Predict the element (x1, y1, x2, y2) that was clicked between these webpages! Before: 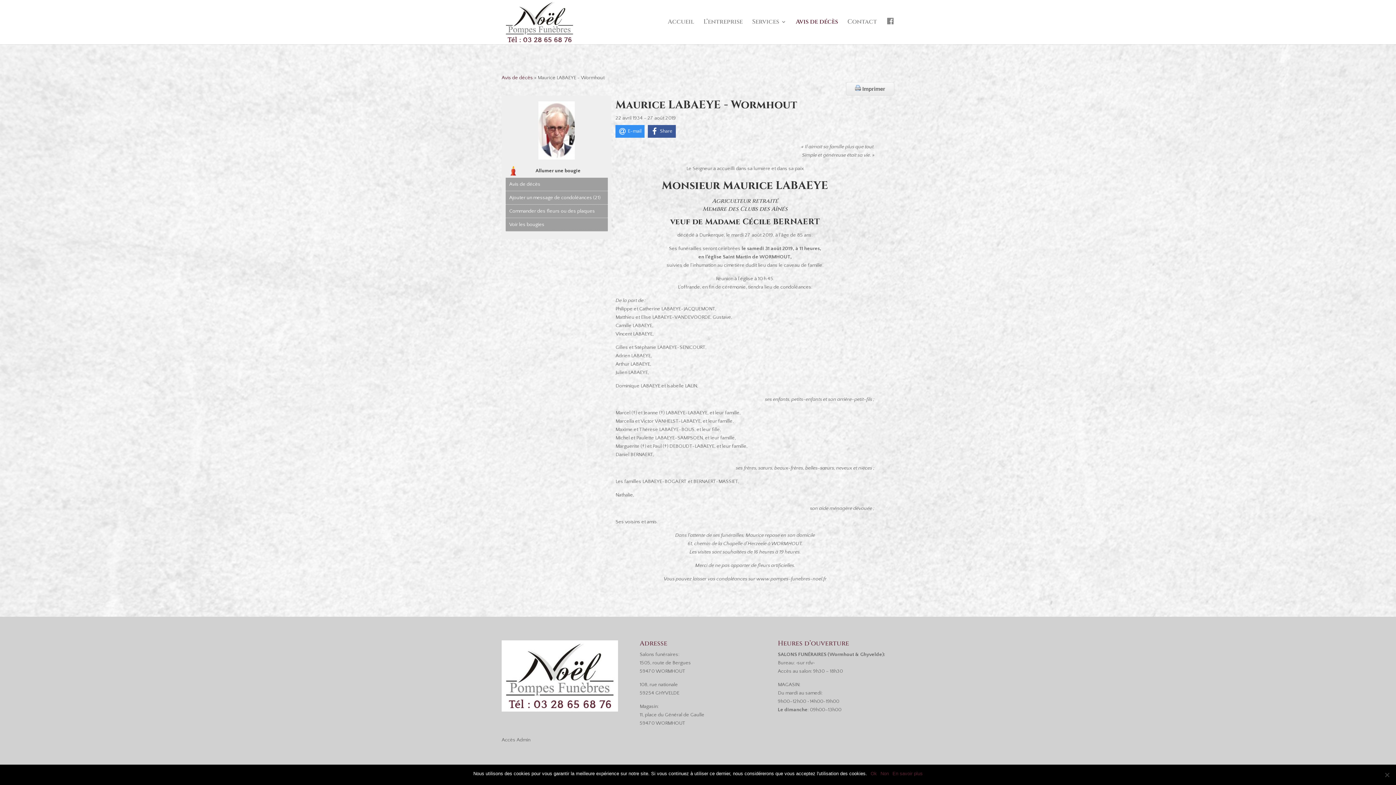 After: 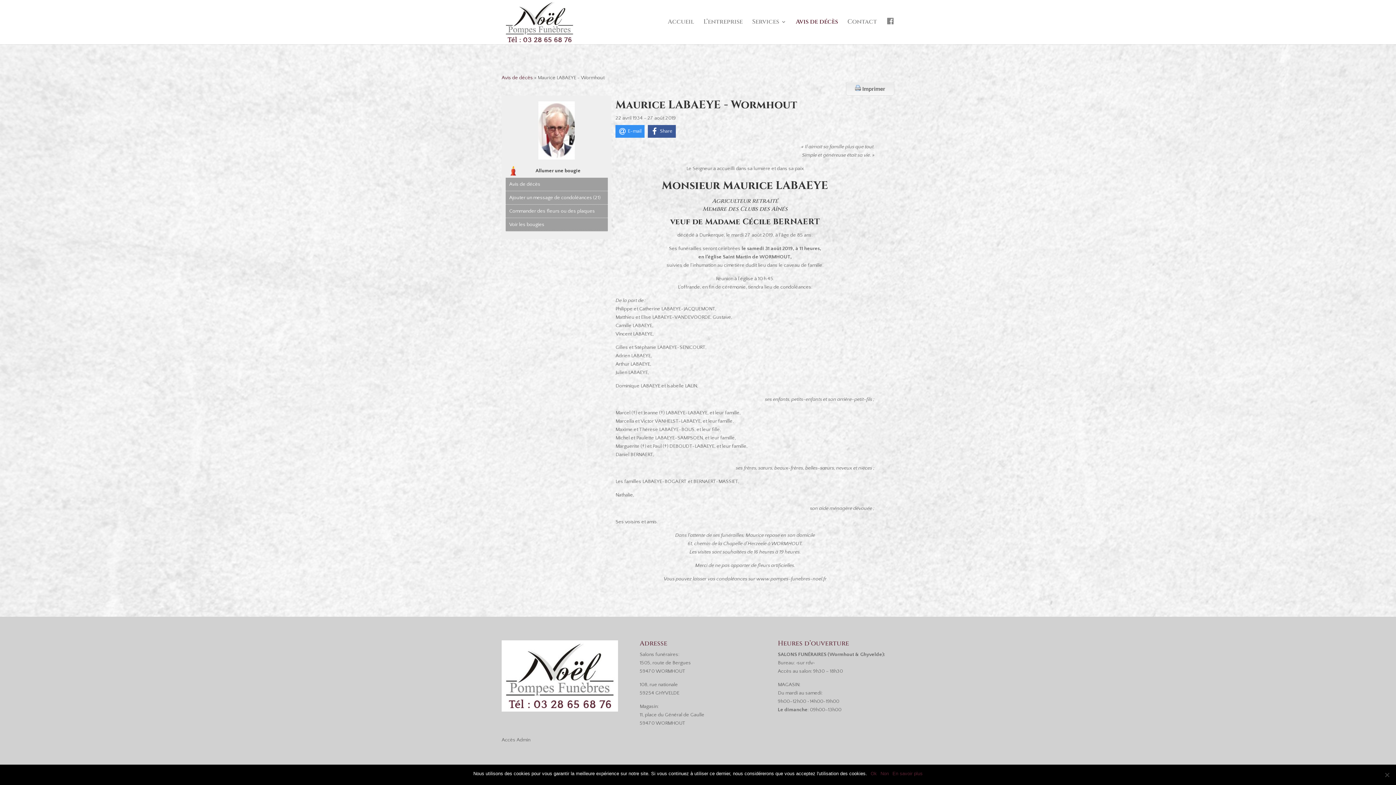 Action: bbox: (846, 82, 894, 95) label:  Imprimer